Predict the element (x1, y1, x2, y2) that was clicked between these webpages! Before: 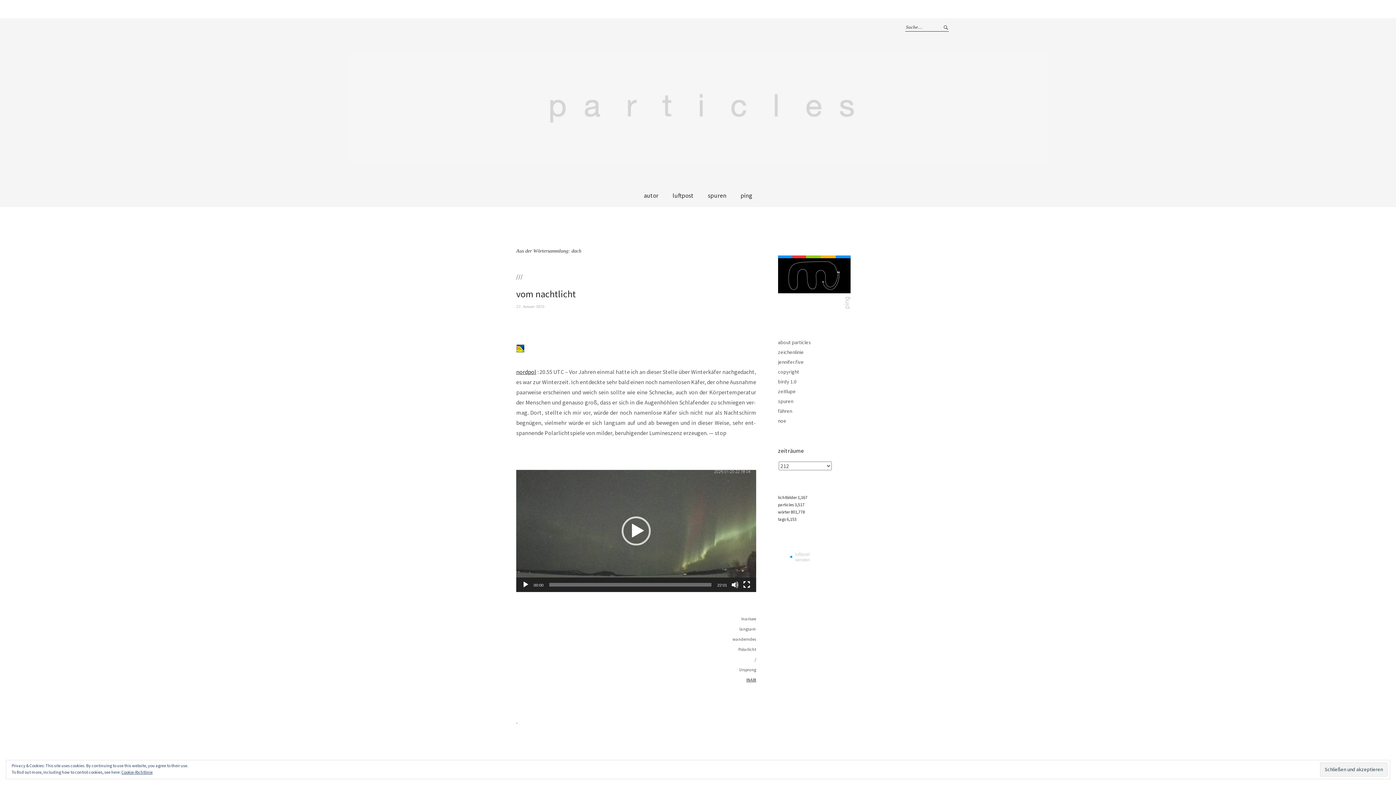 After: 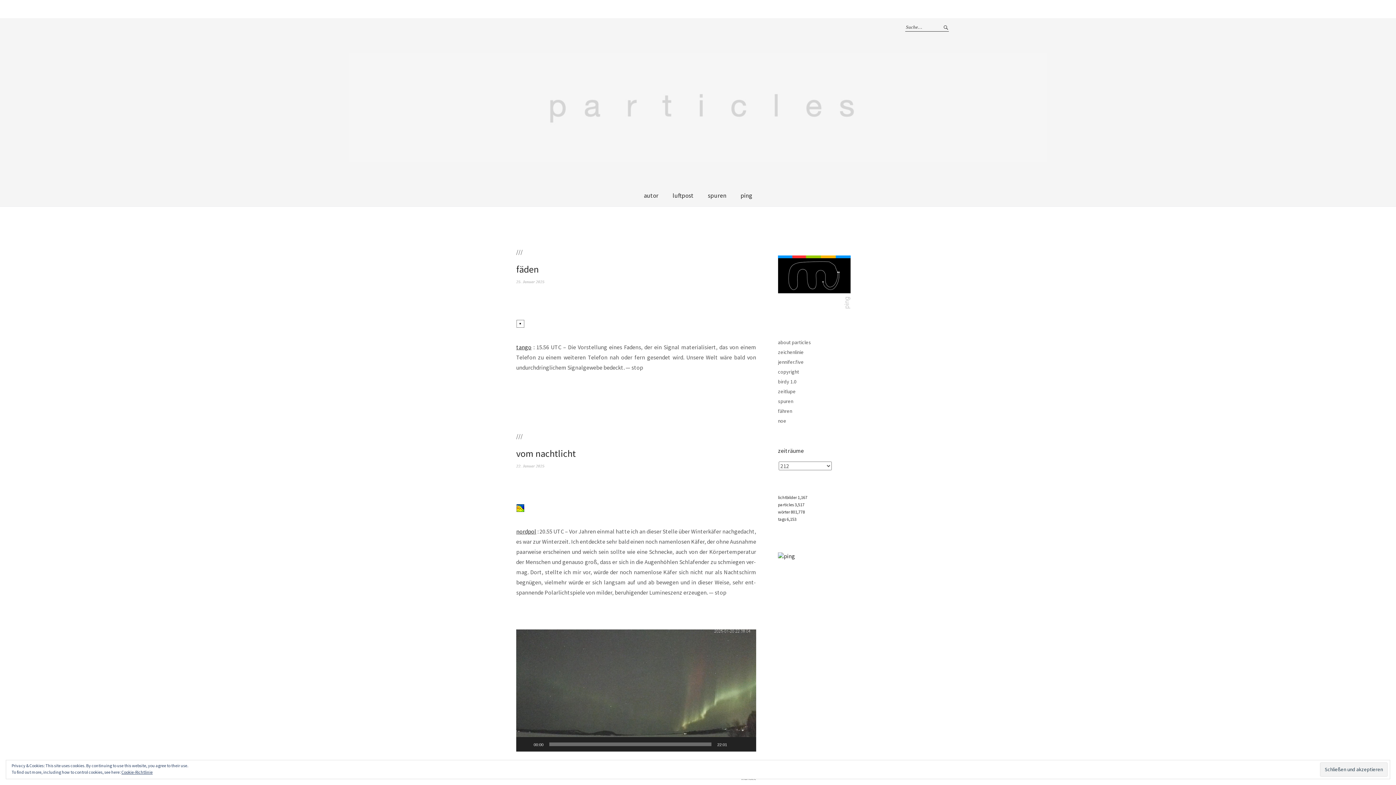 Action: bbox: (349, 156, 1047, 162)